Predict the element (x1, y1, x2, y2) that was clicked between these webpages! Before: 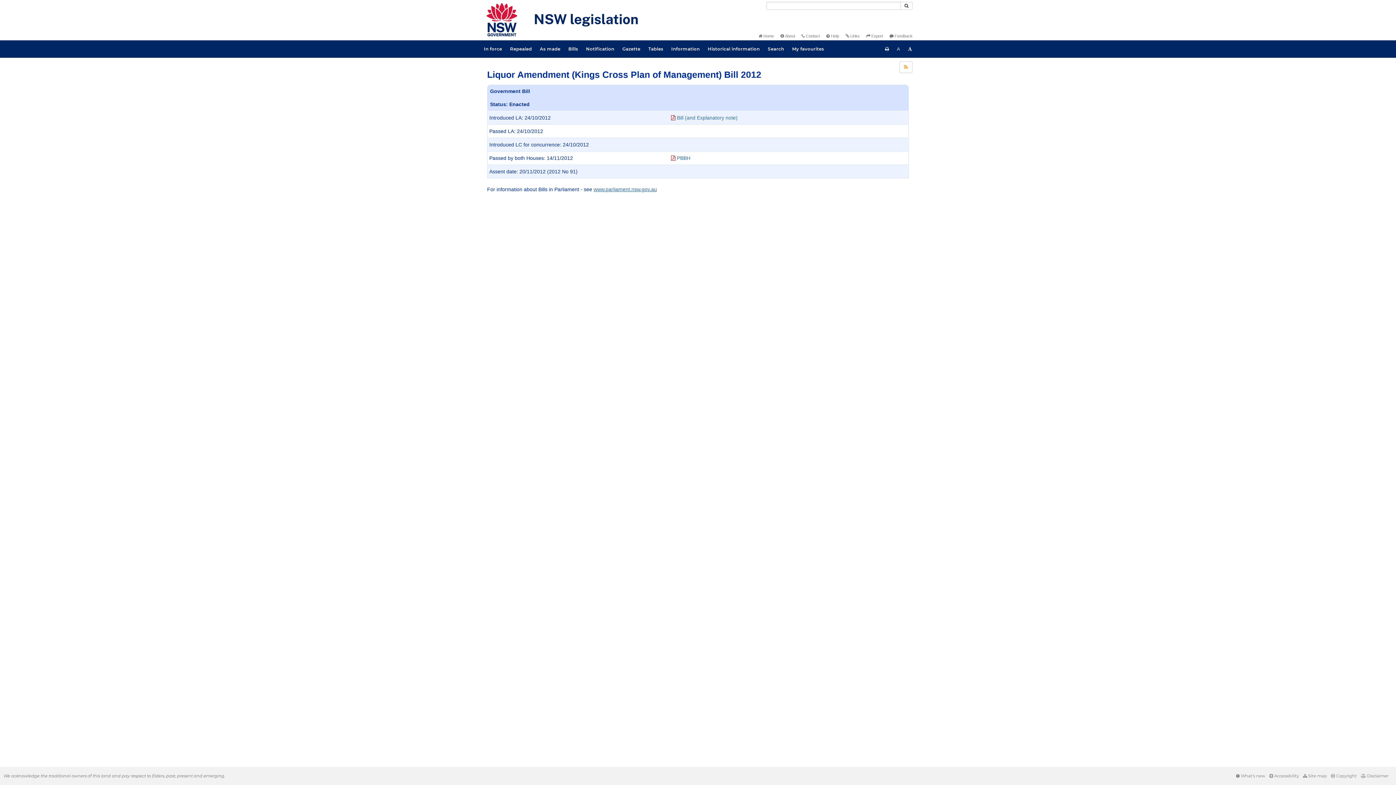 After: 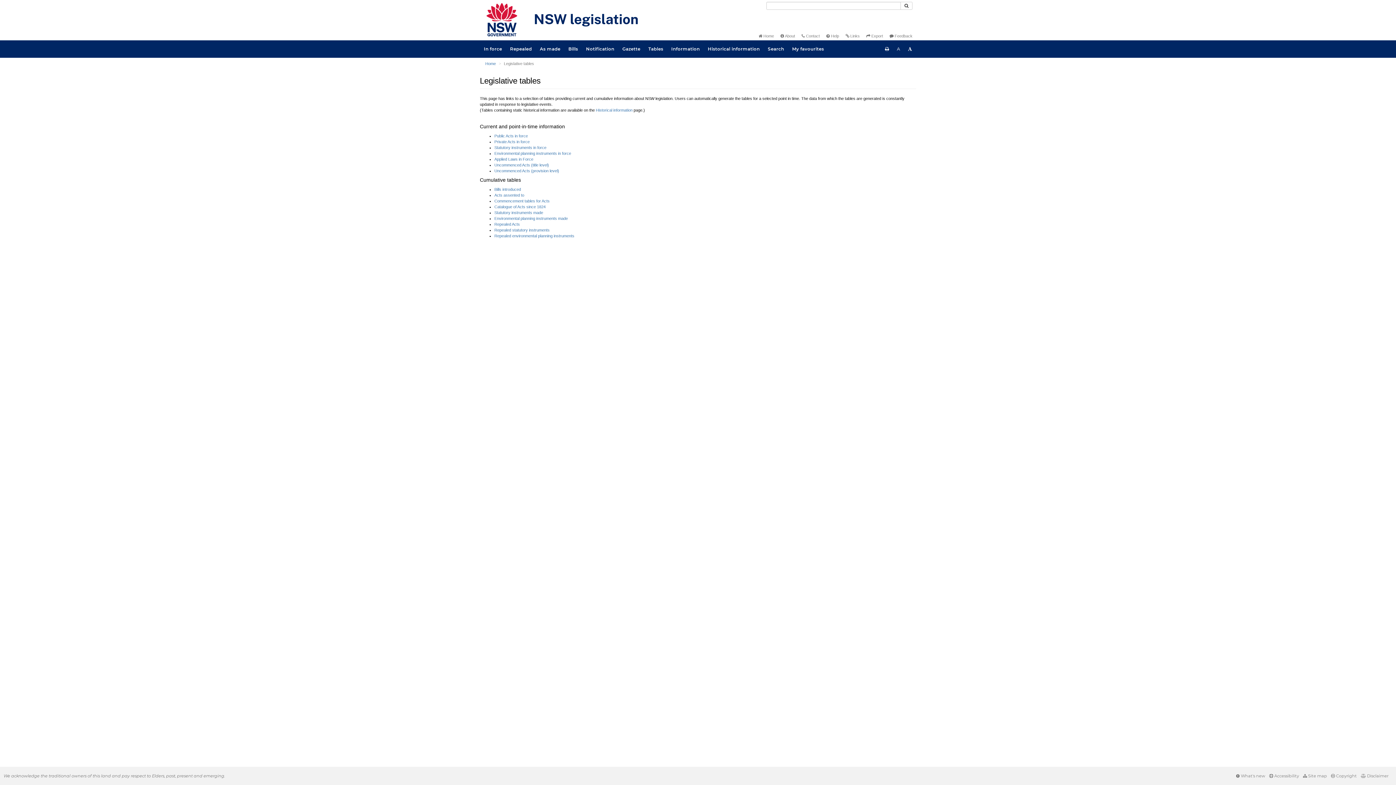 Action: label: Tables bbox: (644, 40, 667, 57)